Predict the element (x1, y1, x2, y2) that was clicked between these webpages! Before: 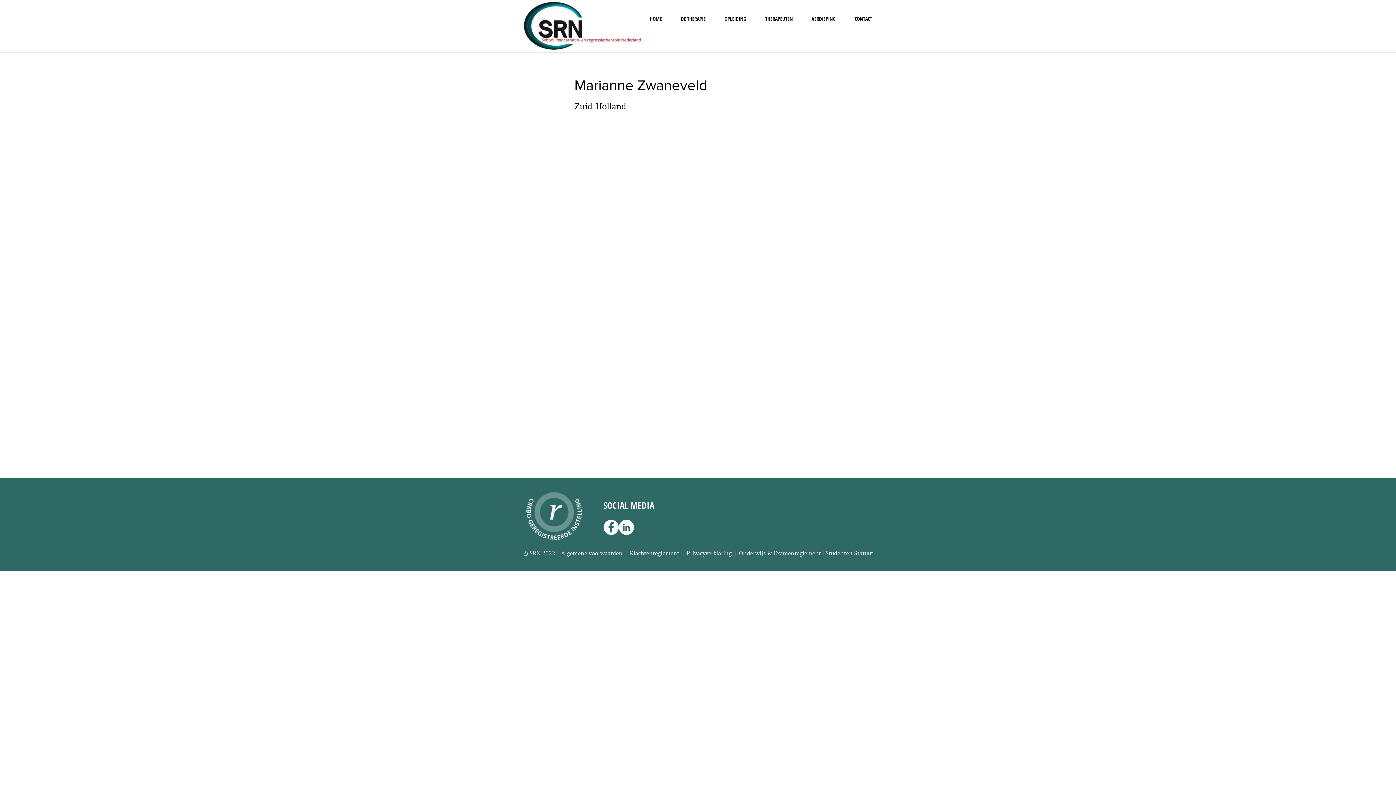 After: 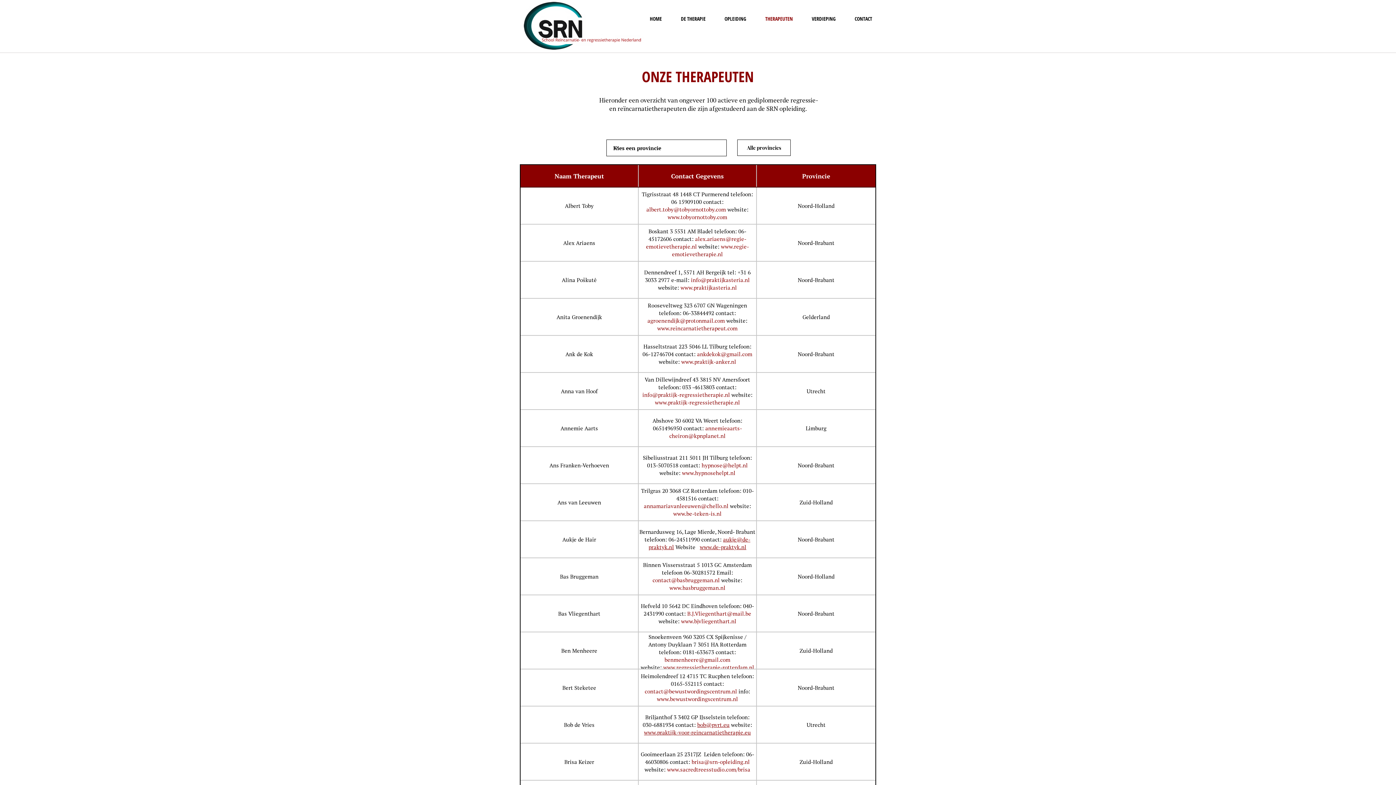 Action: label: THERAPEUTEN bbox: (756, 9, 802, 28)